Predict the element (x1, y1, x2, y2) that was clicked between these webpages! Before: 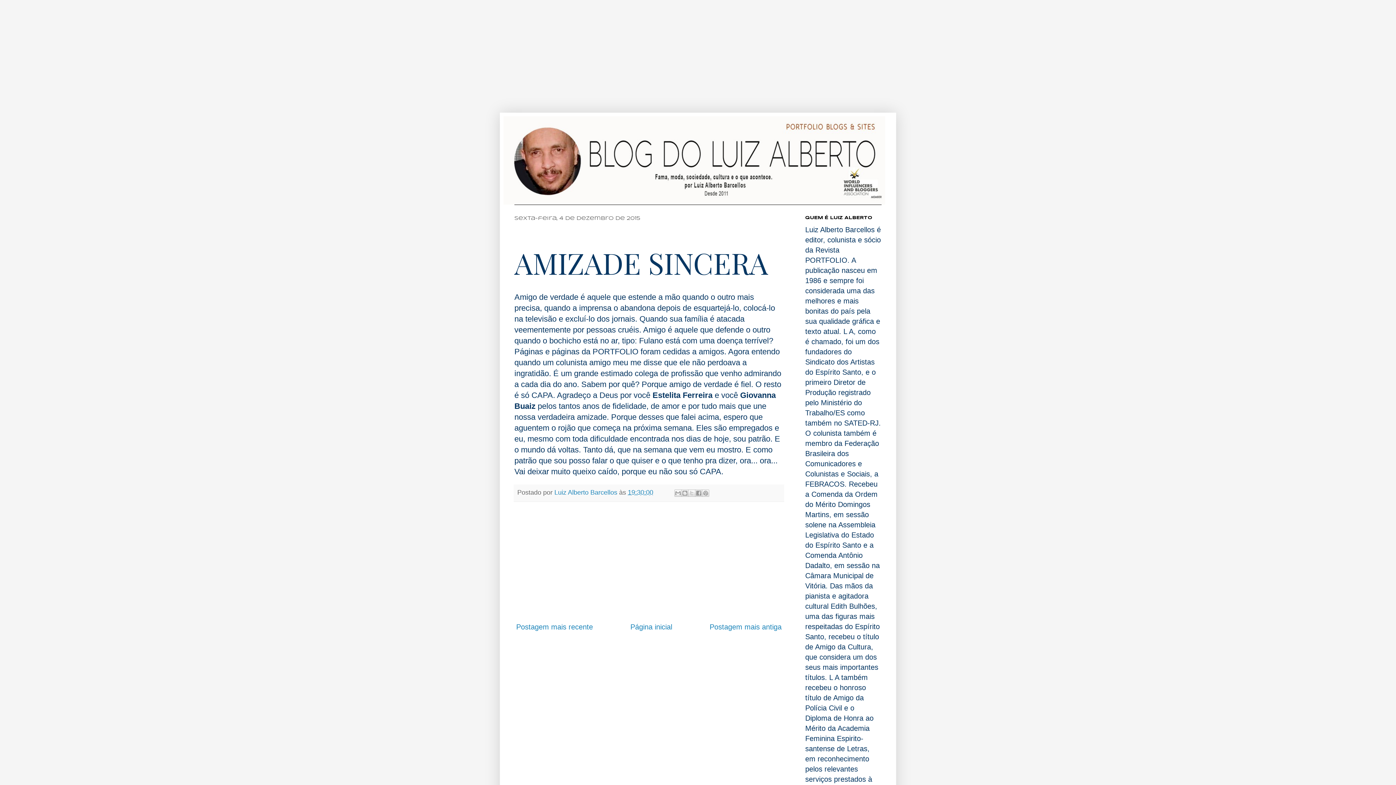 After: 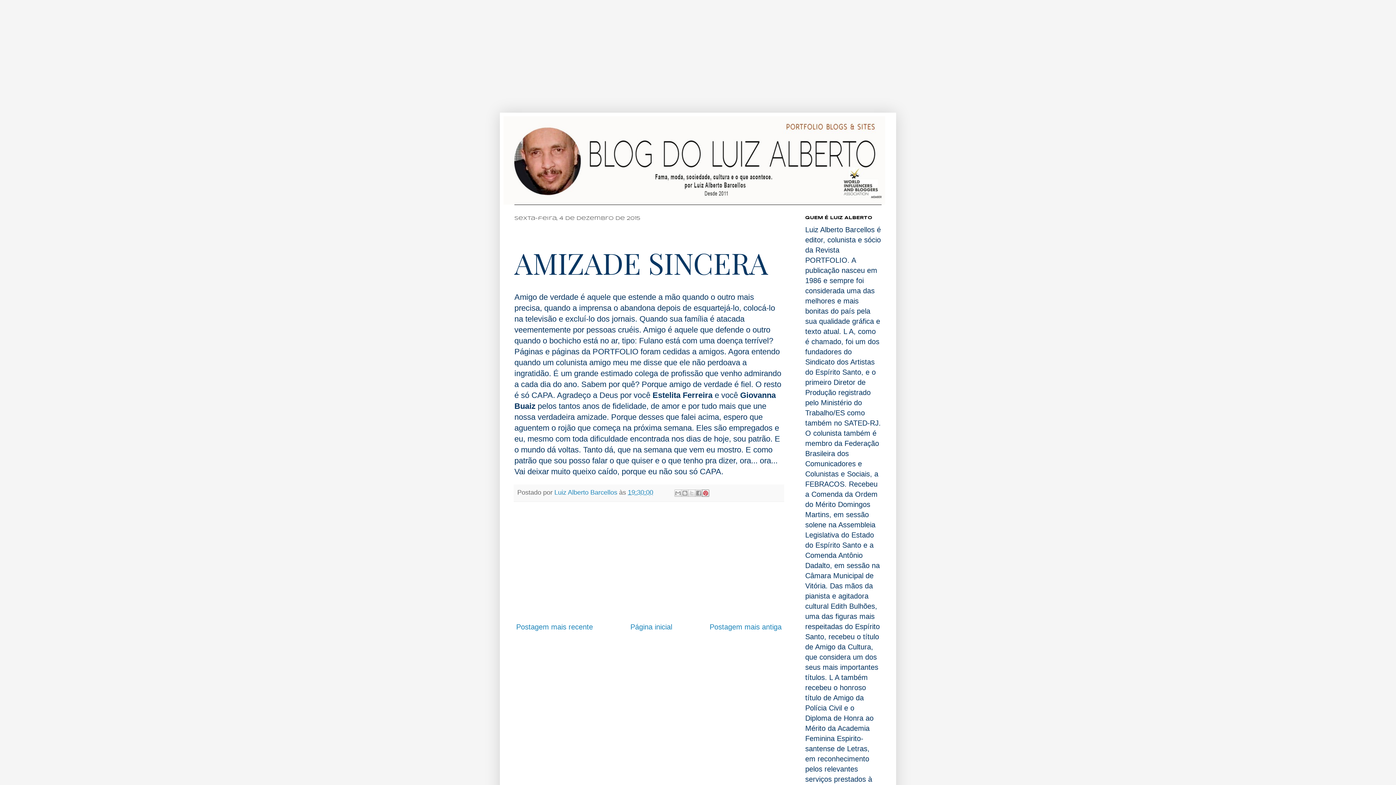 Action: bbox: (702, 489, 709, 497) label: Compartilhar com o Pinterest